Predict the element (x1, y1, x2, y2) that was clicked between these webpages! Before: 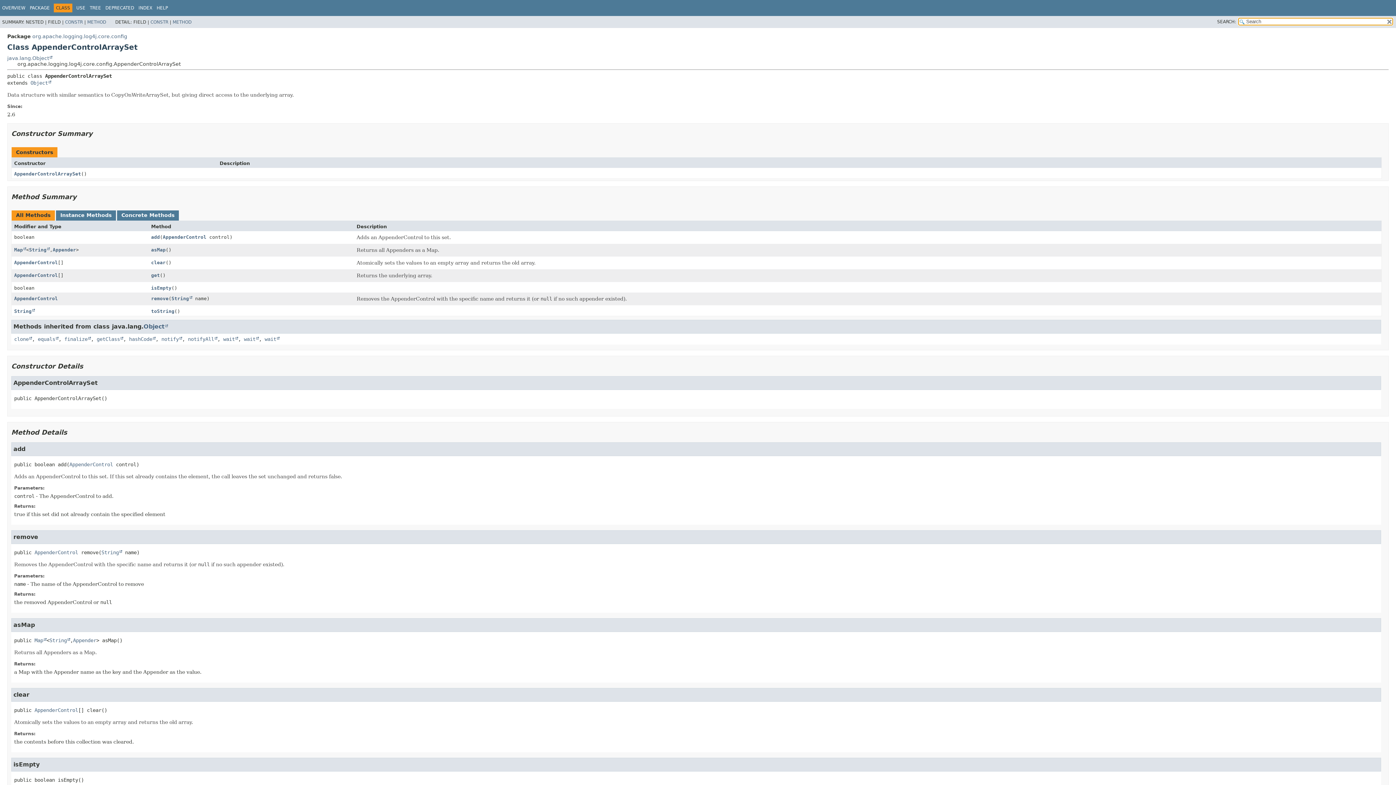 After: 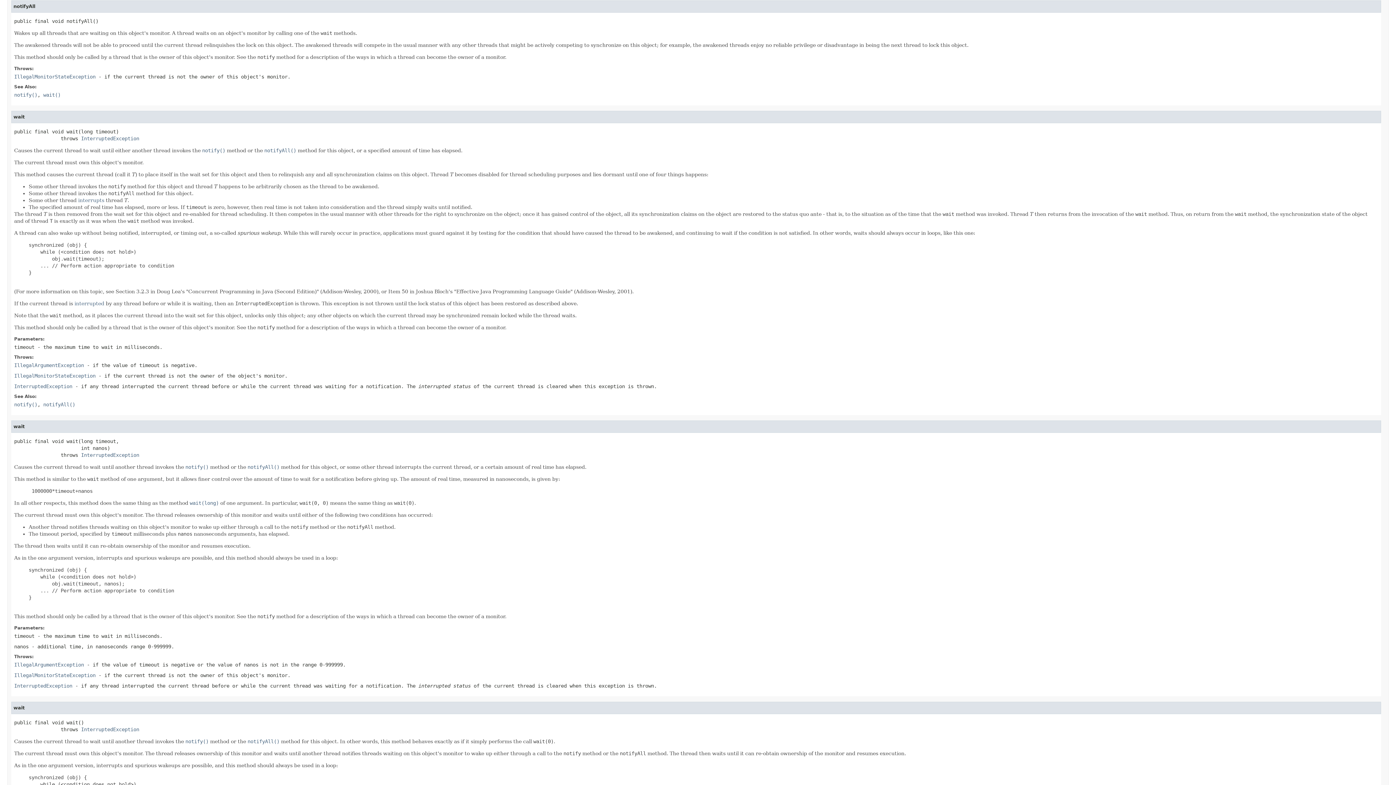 Action: label: notifyAll bbox: (188, 336, 217, 342)